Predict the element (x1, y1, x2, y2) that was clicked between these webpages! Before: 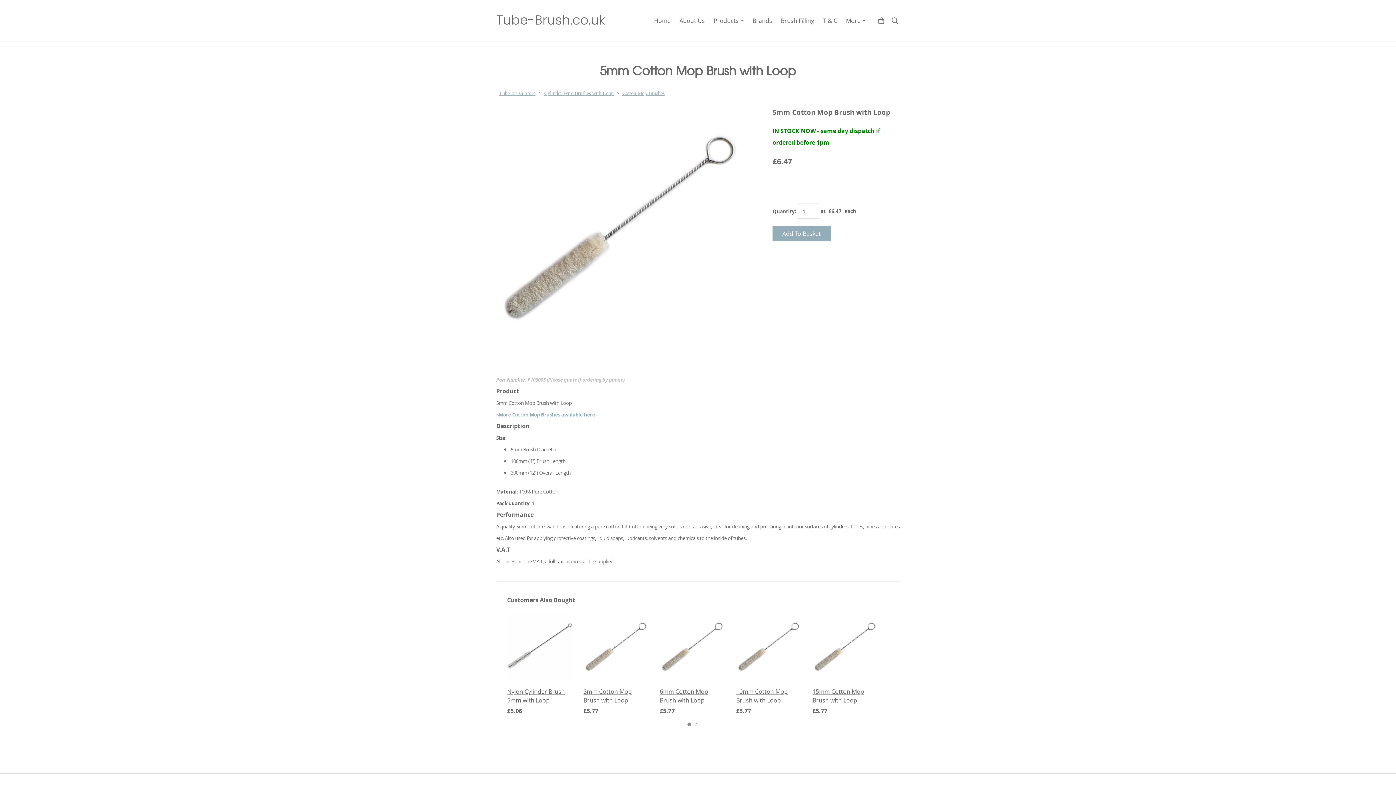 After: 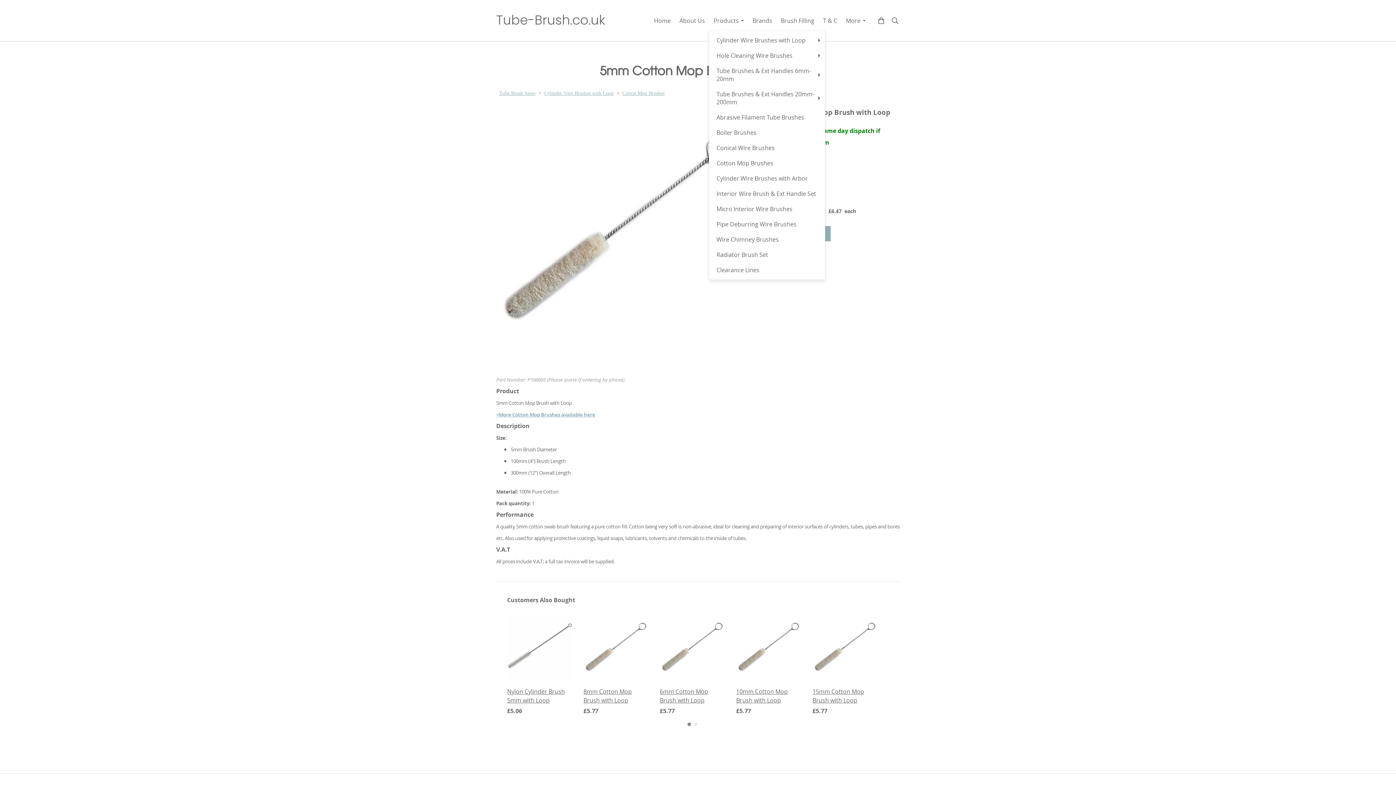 Action: label: Products bbox: (709, 12, 748, 28)